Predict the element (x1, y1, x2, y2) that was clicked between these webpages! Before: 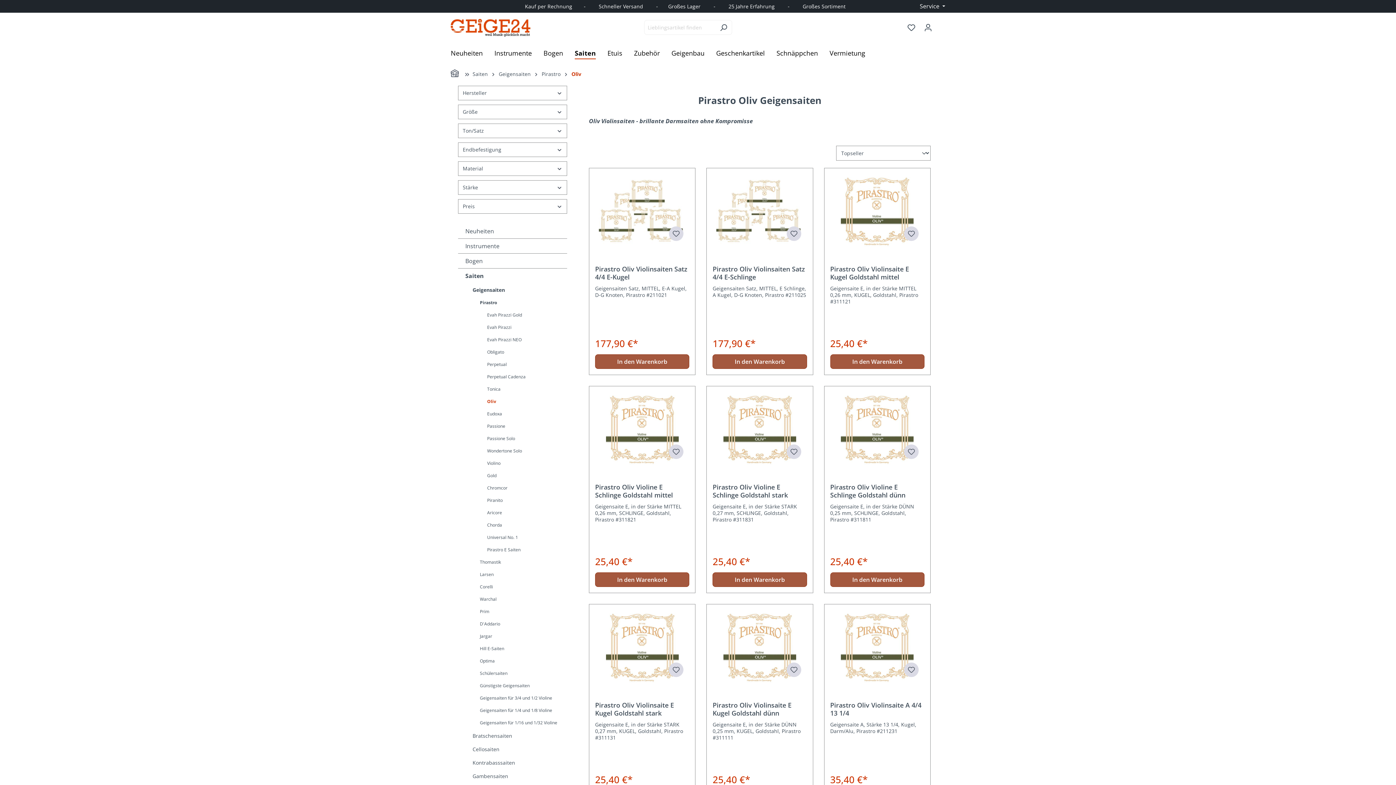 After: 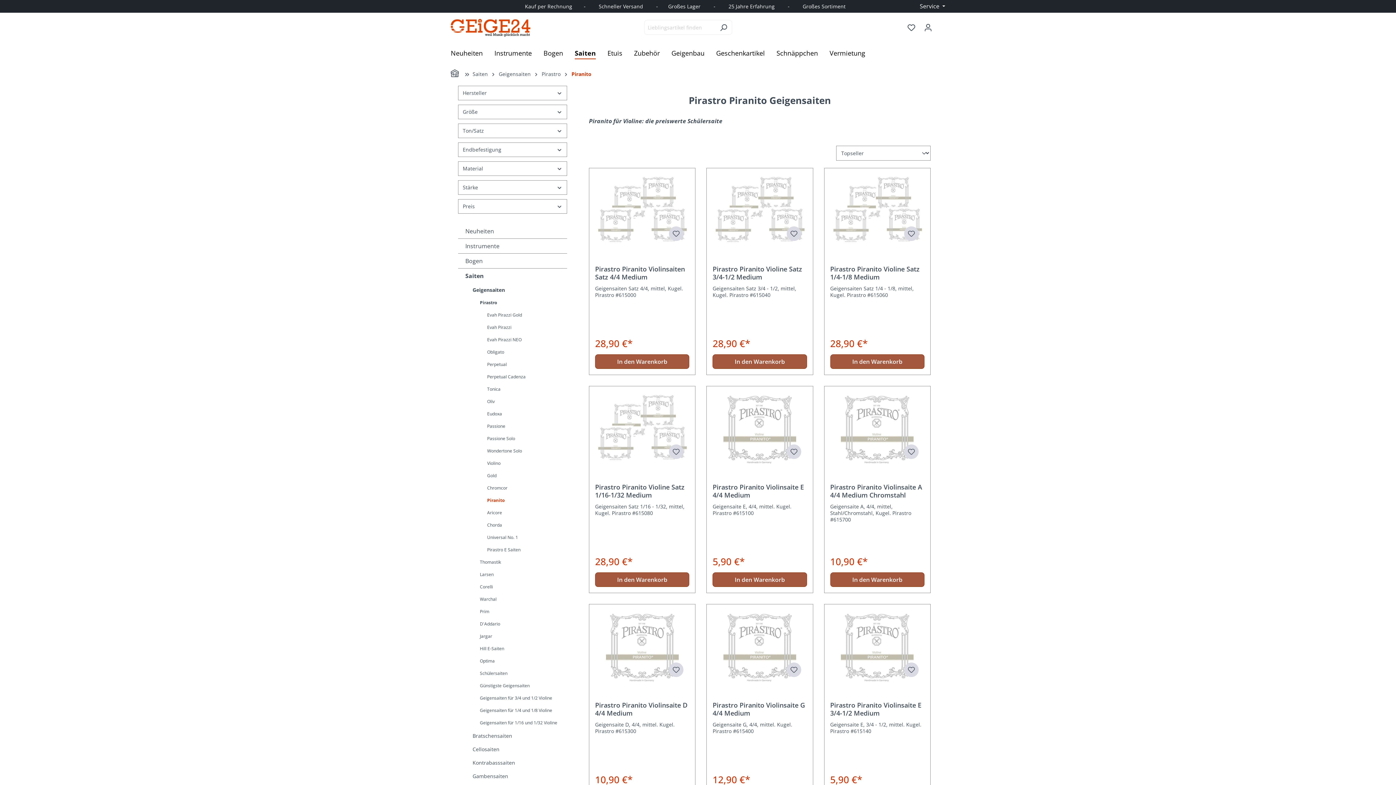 Action: label: Piranito bbox: (480, 494, 567, 506)